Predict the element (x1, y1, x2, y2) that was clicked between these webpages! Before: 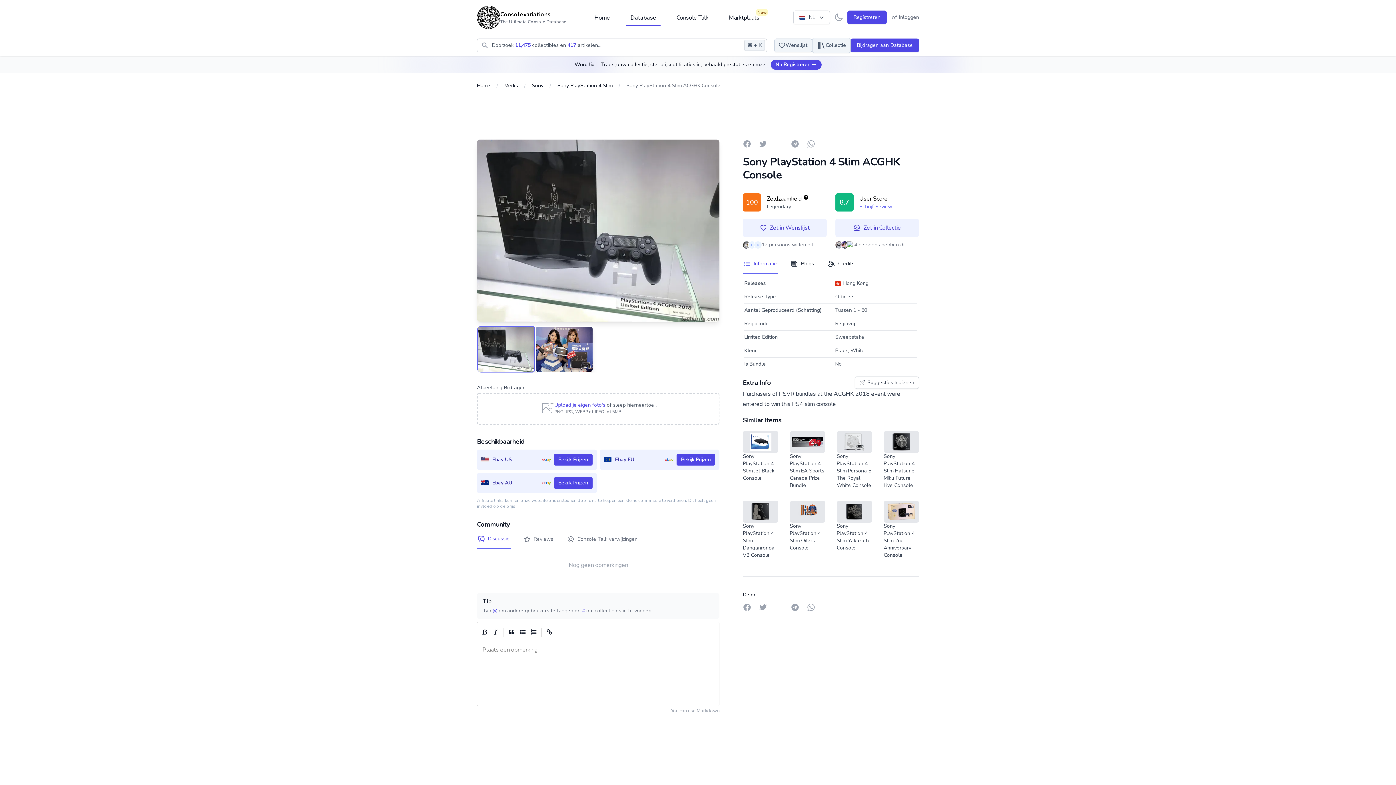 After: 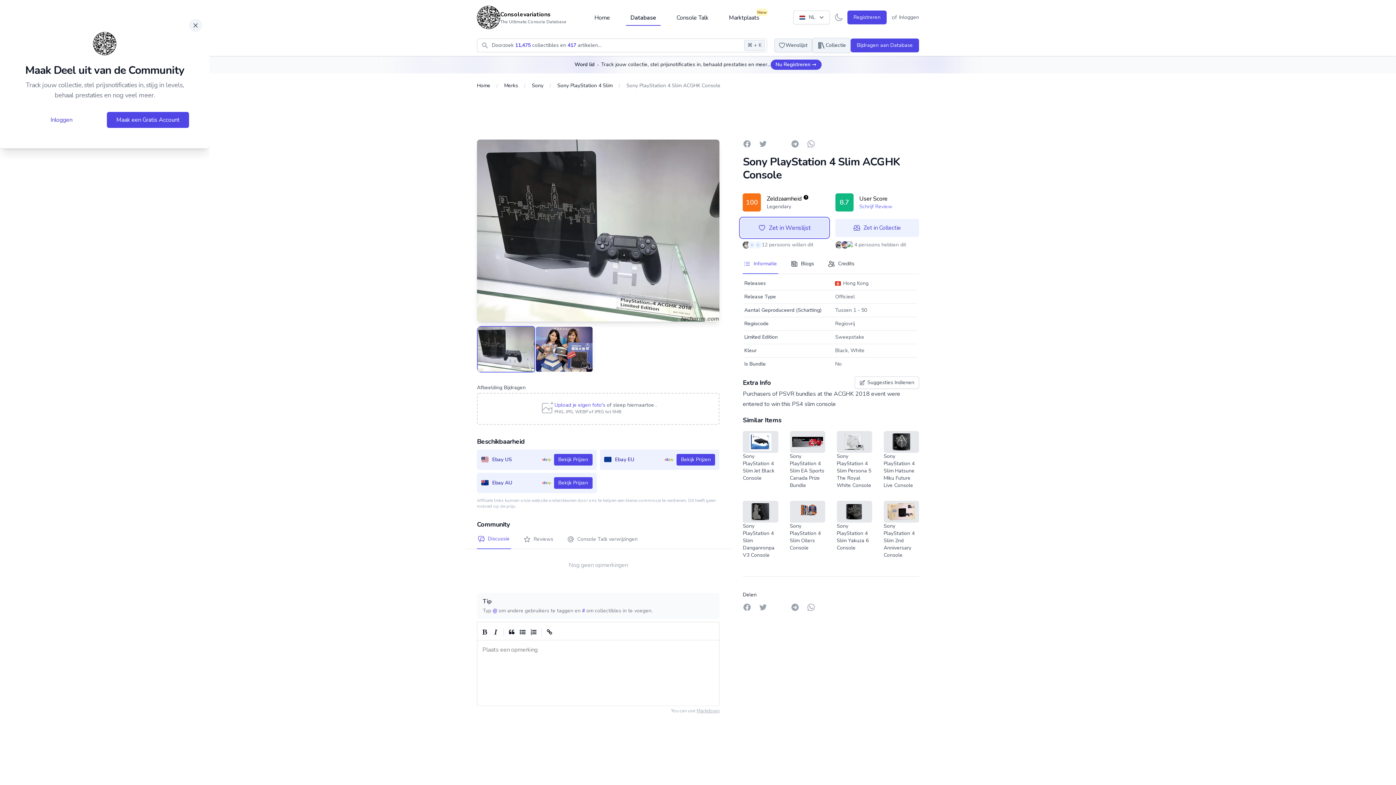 Action: label: Zet in Wenslijst bbox: (743, 218, 826, 237)